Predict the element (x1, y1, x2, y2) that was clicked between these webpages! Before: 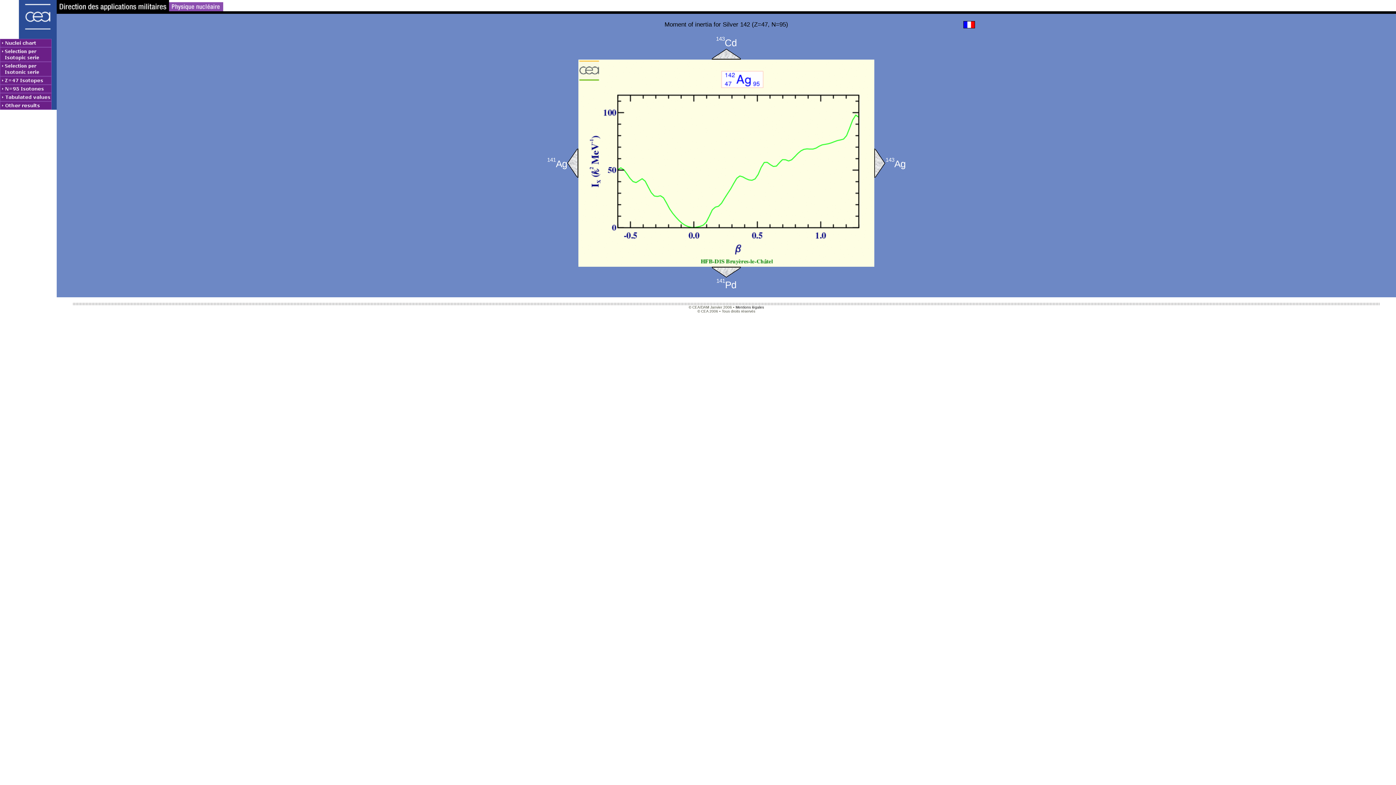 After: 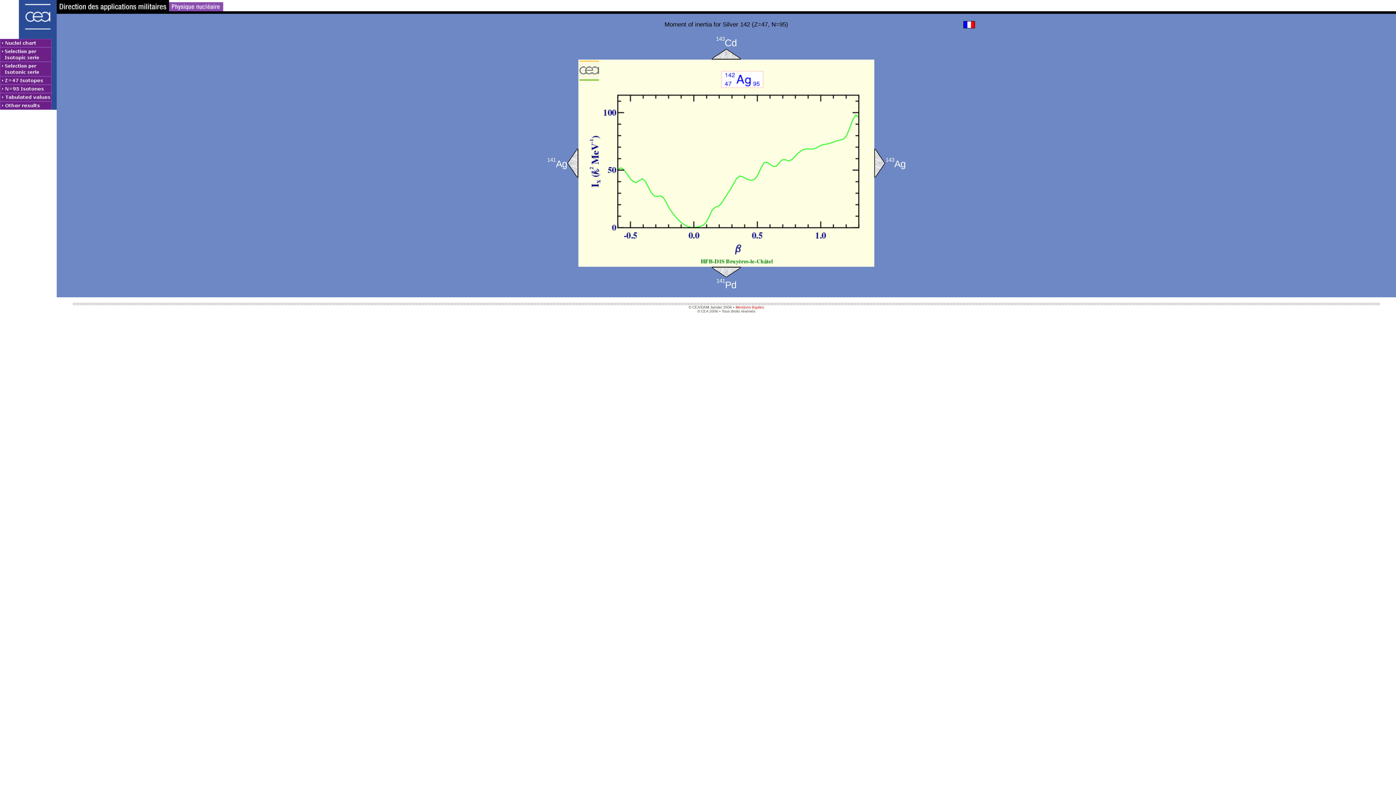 Action: label: Mentions légales bbox: (735, 305, 764, 309)